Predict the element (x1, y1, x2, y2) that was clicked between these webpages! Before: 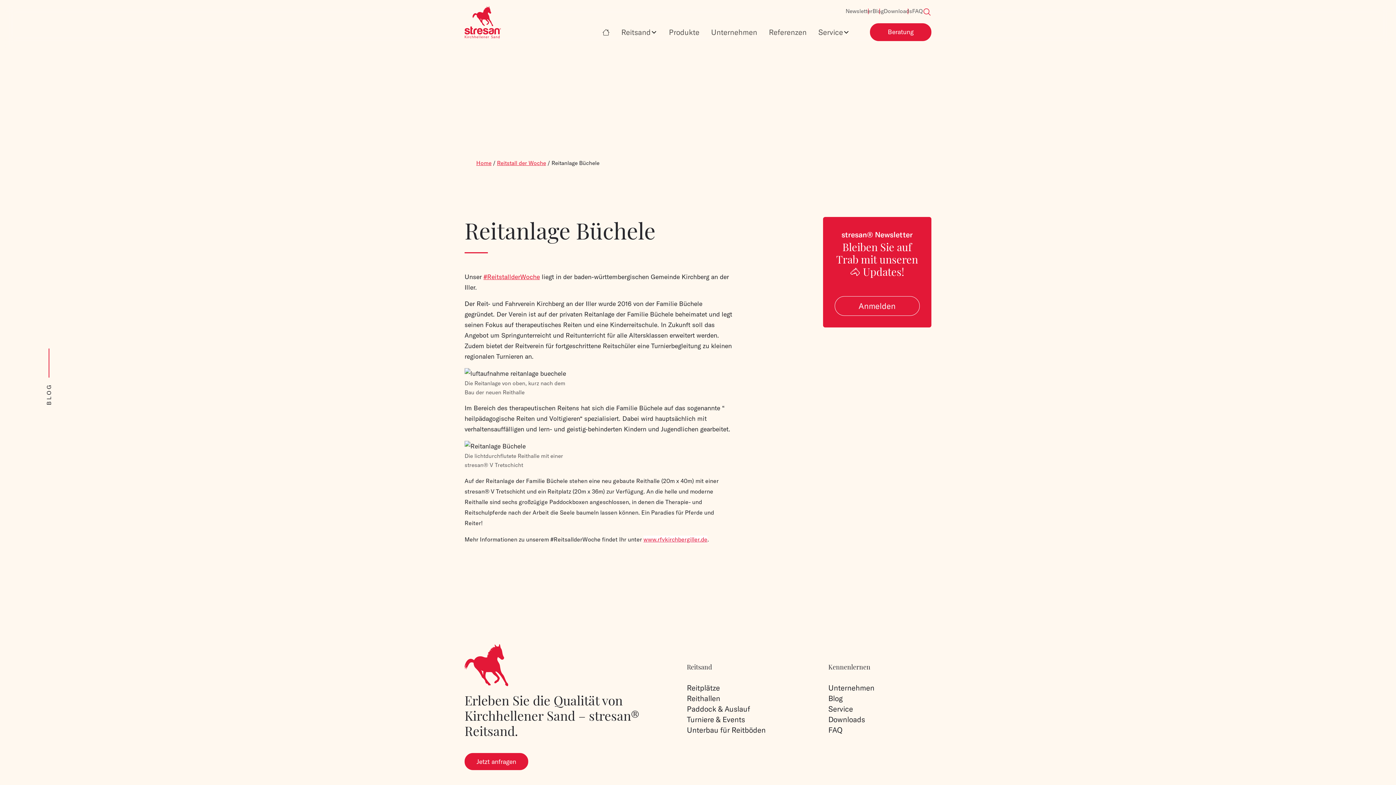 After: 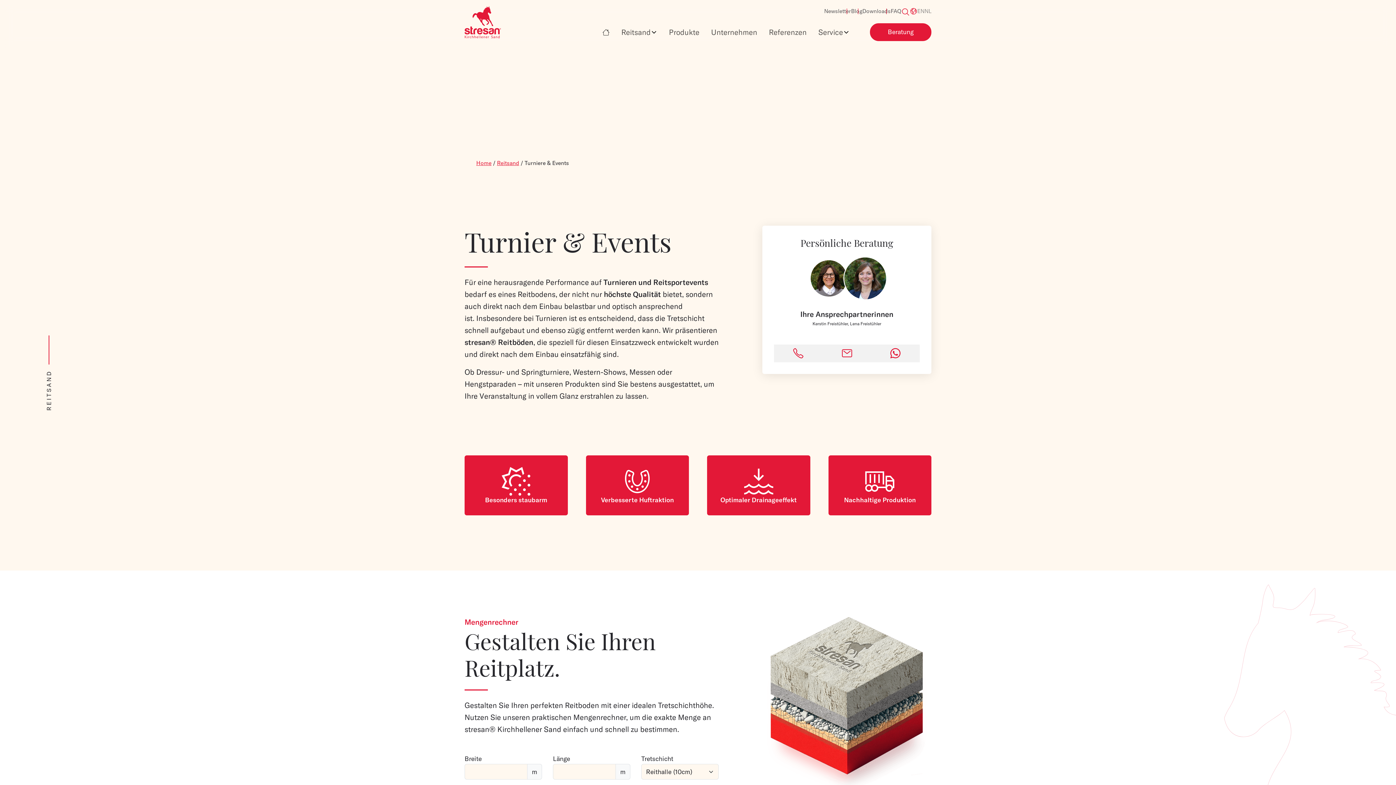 Action: label: Turniere & Events bbox: (687, 715, 745, 724)